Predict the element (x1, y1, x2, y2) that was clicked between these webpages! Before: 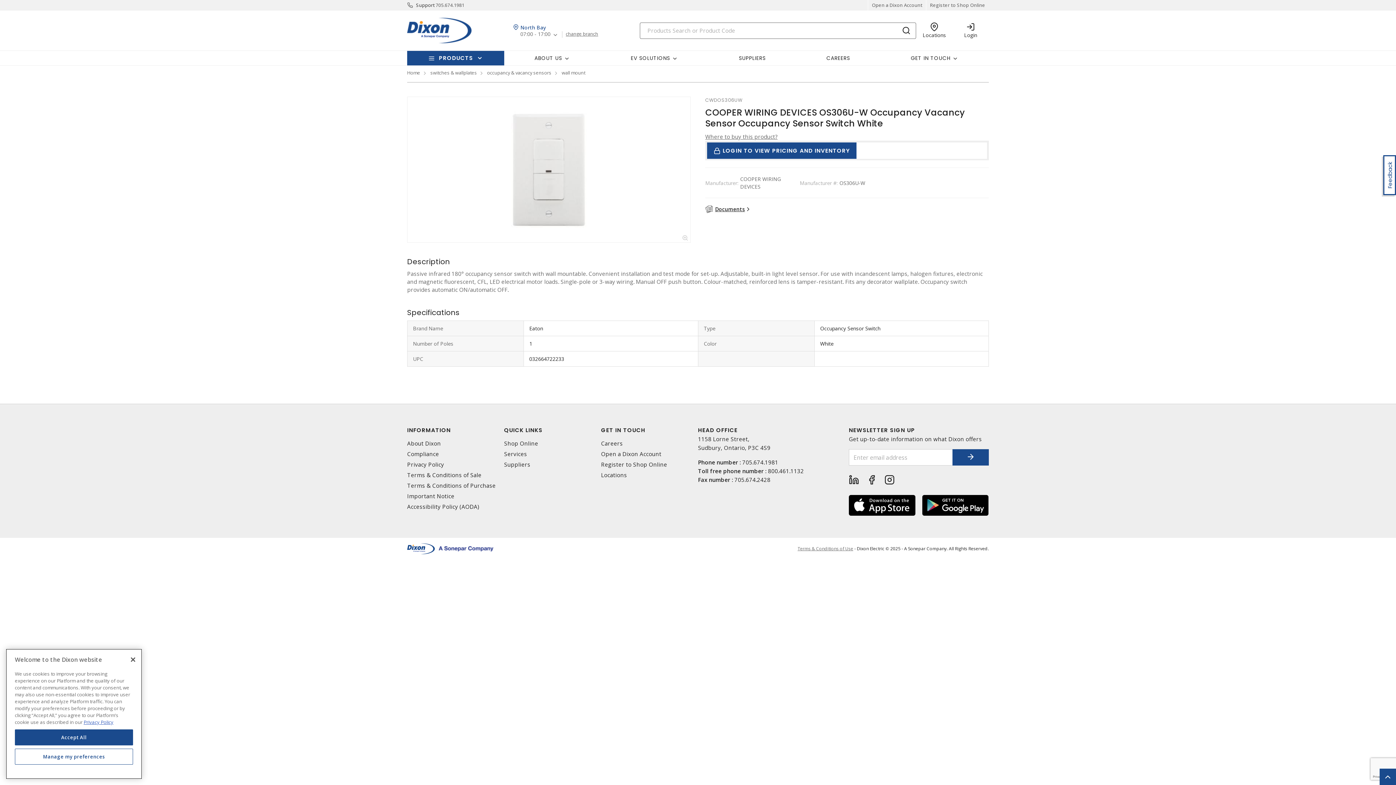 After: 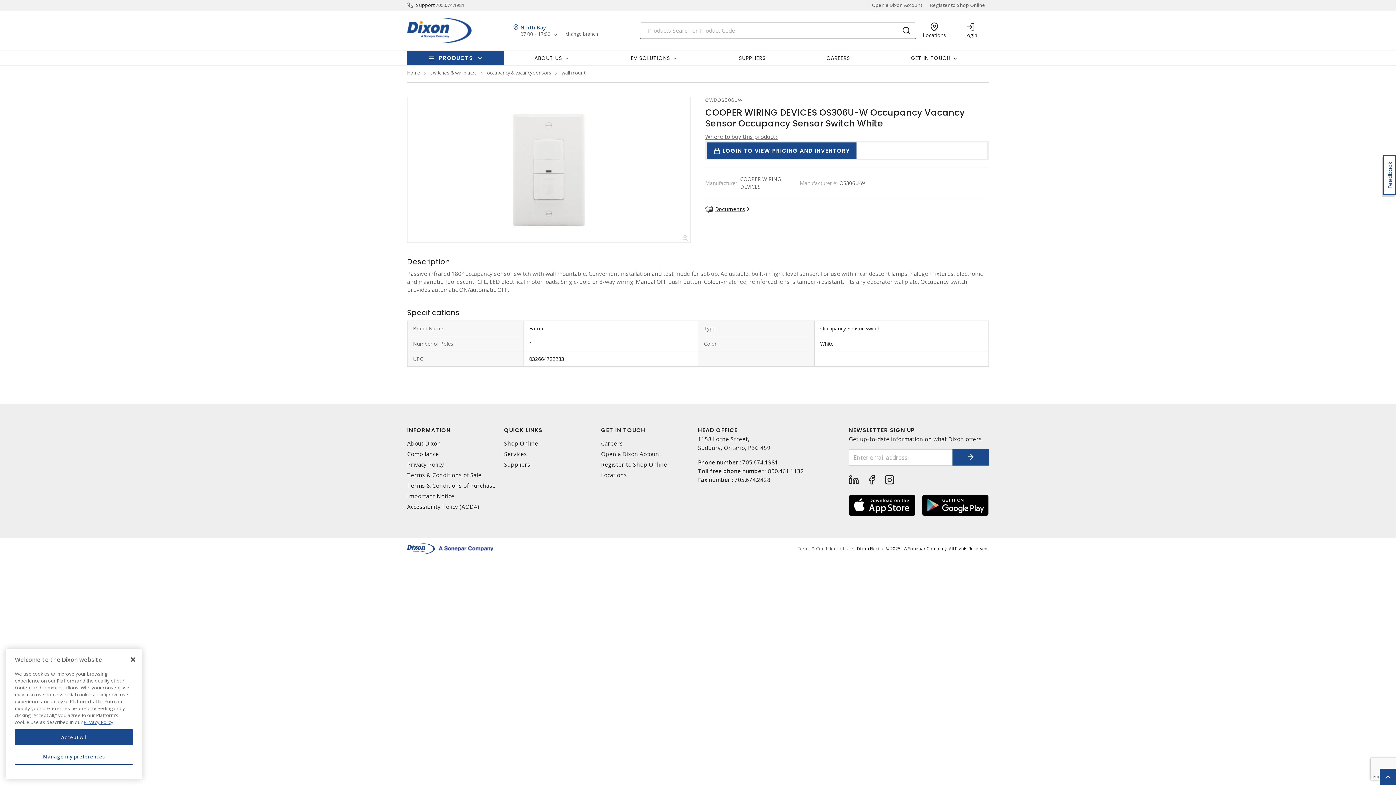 Action: bbox: (849, 501, 915, 508)